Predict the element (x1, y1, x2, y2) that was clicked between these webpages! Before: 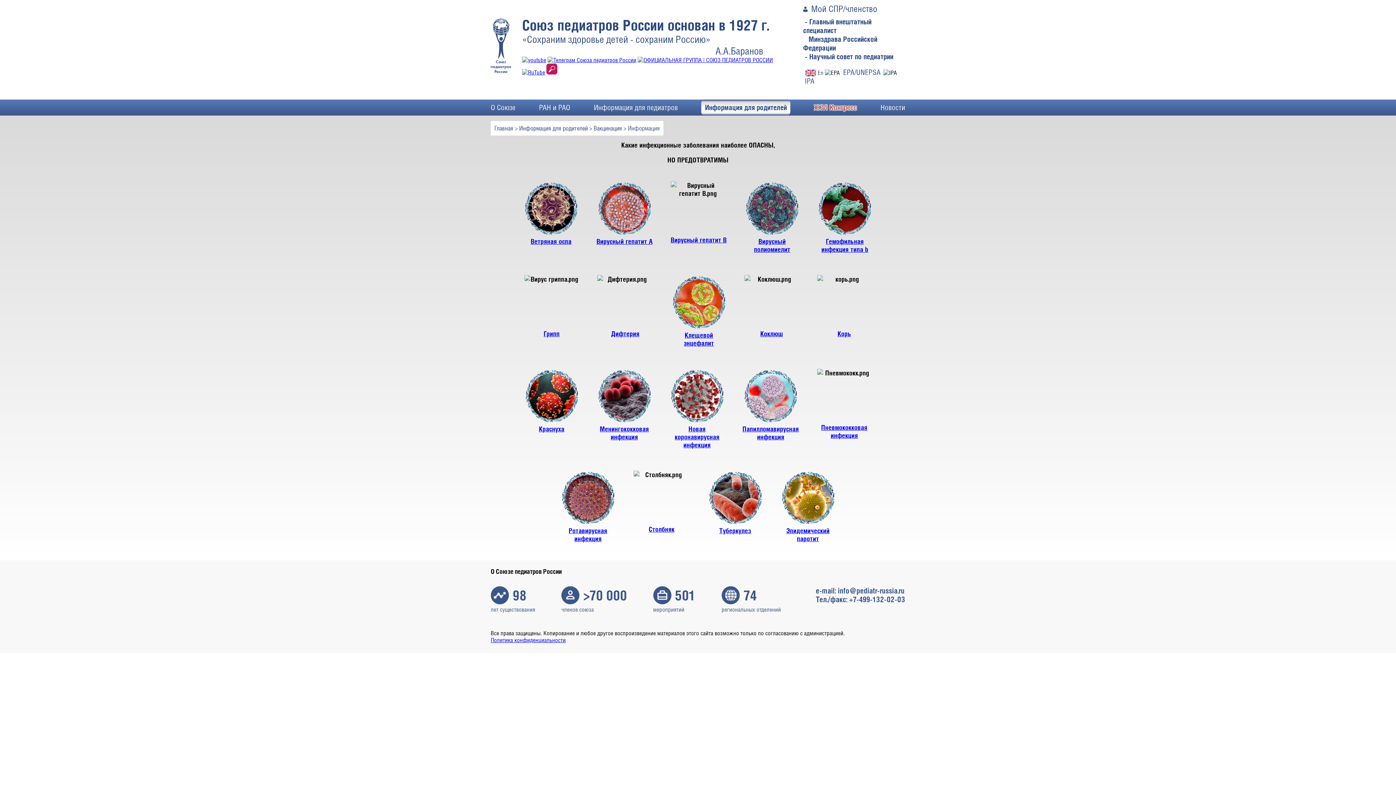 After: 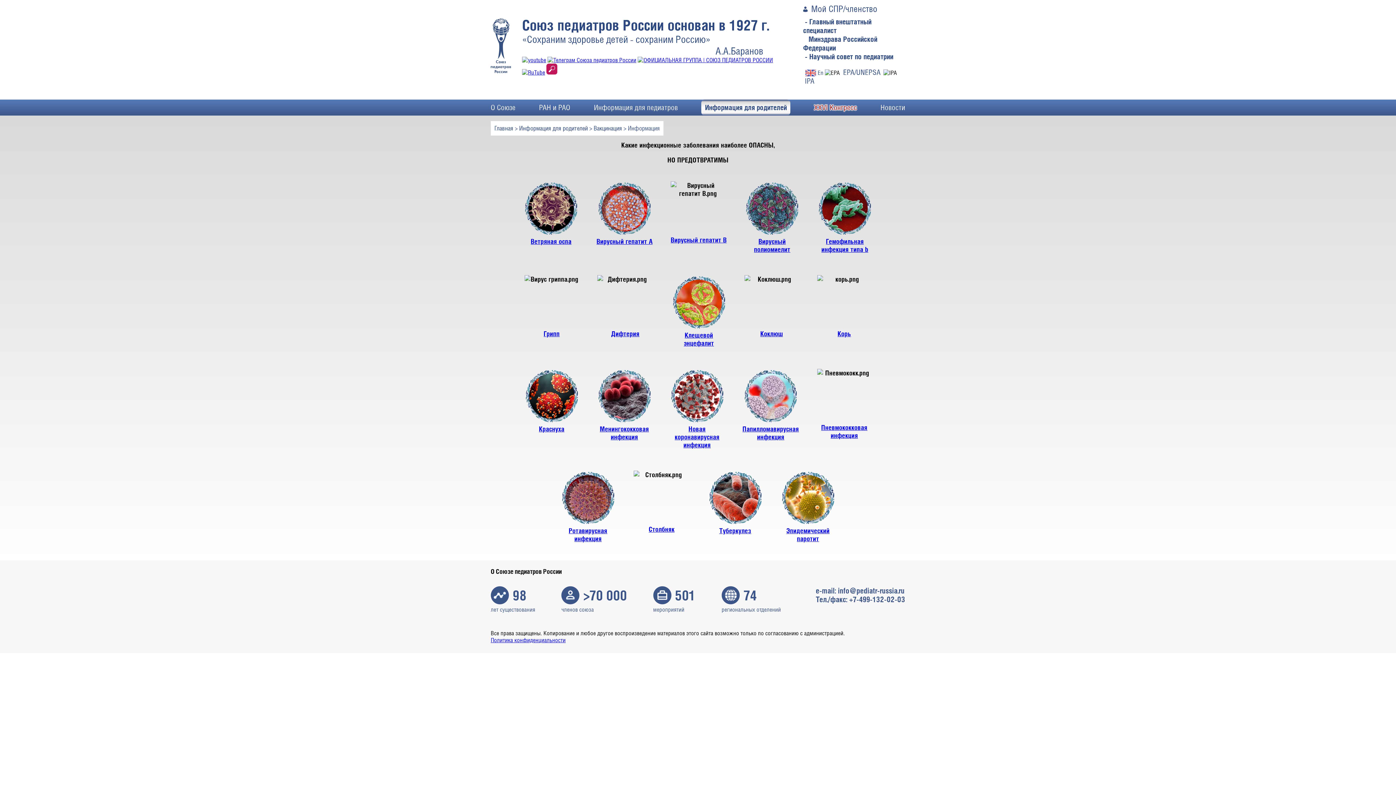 Action: bbox: (490, 637, 565, 644) label: Политика конфиденциальности